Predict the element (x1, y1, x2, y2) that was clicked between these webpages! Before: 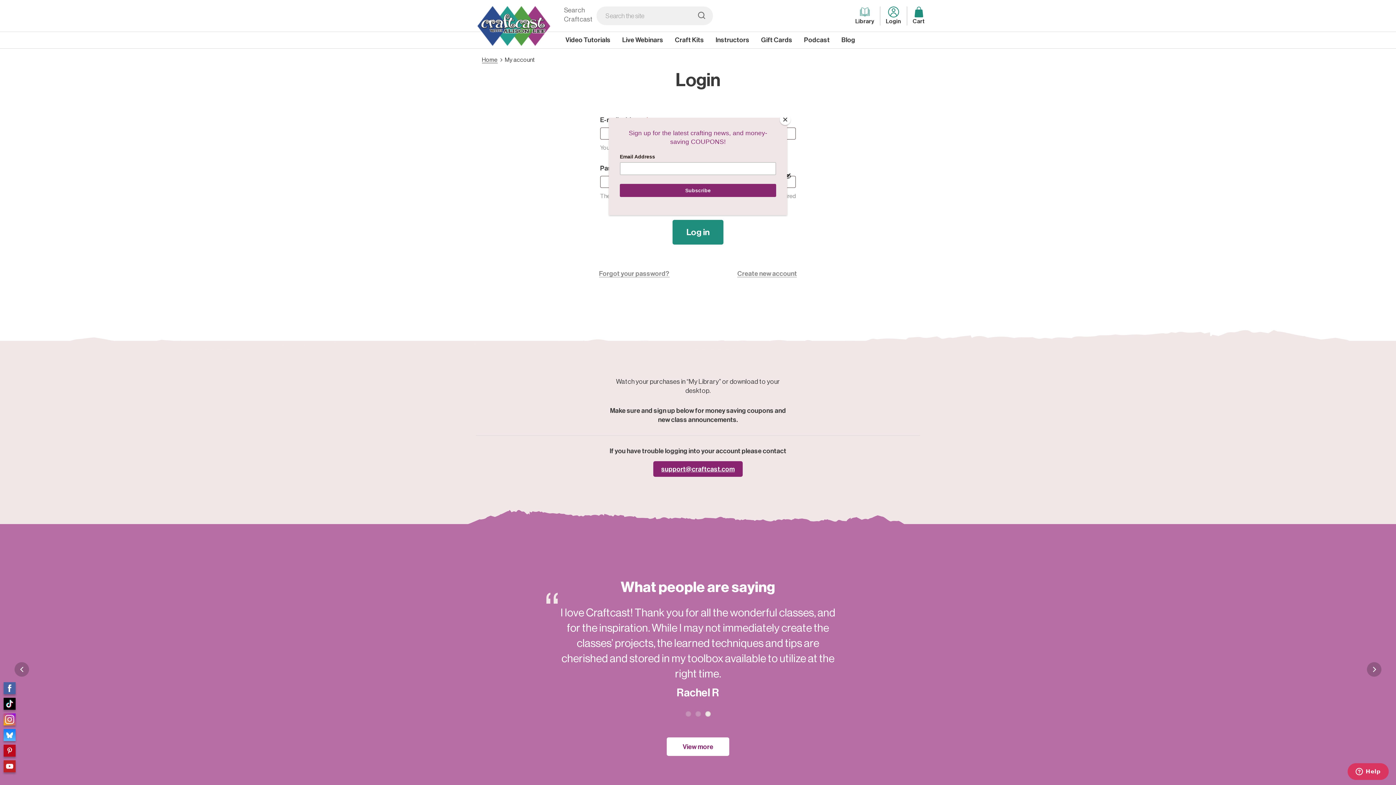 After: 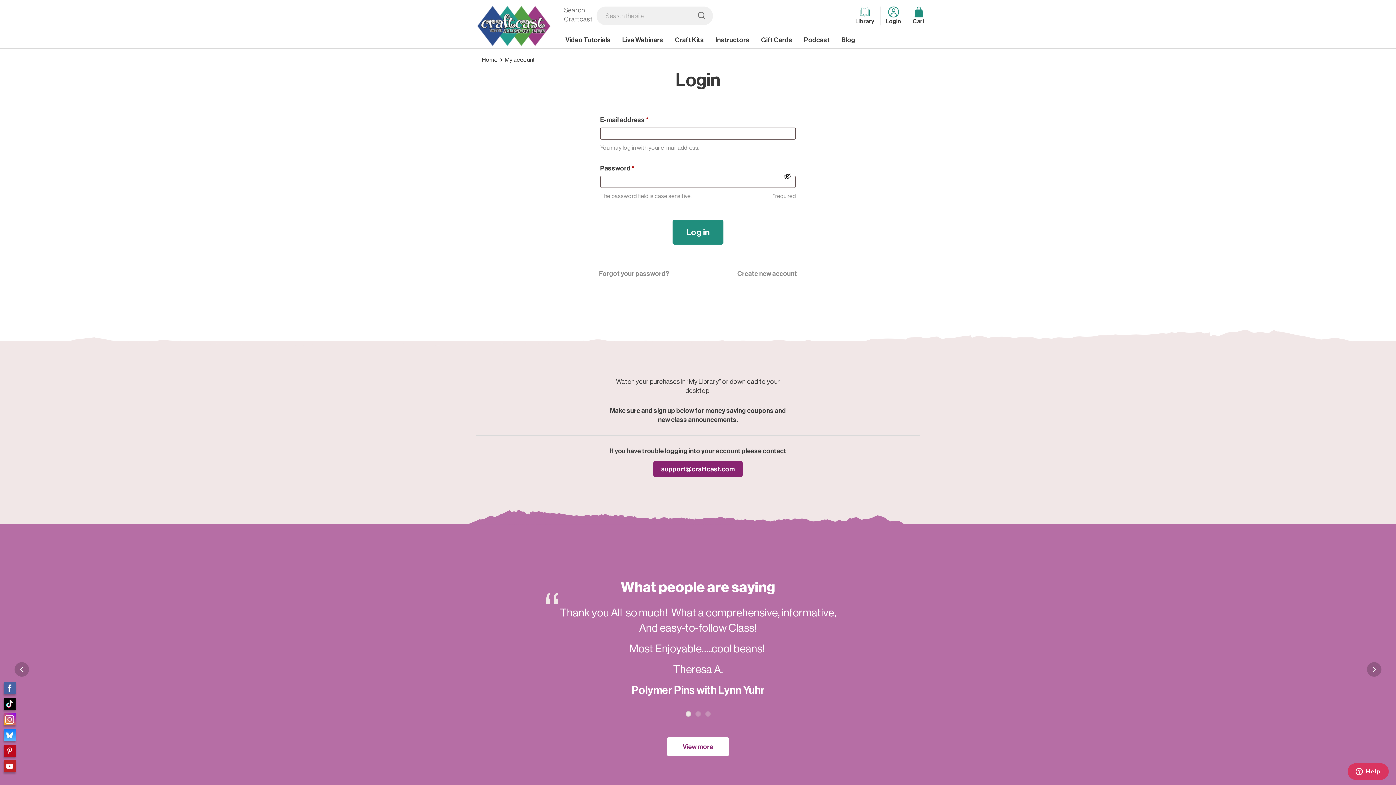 Action: label: Close bbox: (780, 114, 790, 125)